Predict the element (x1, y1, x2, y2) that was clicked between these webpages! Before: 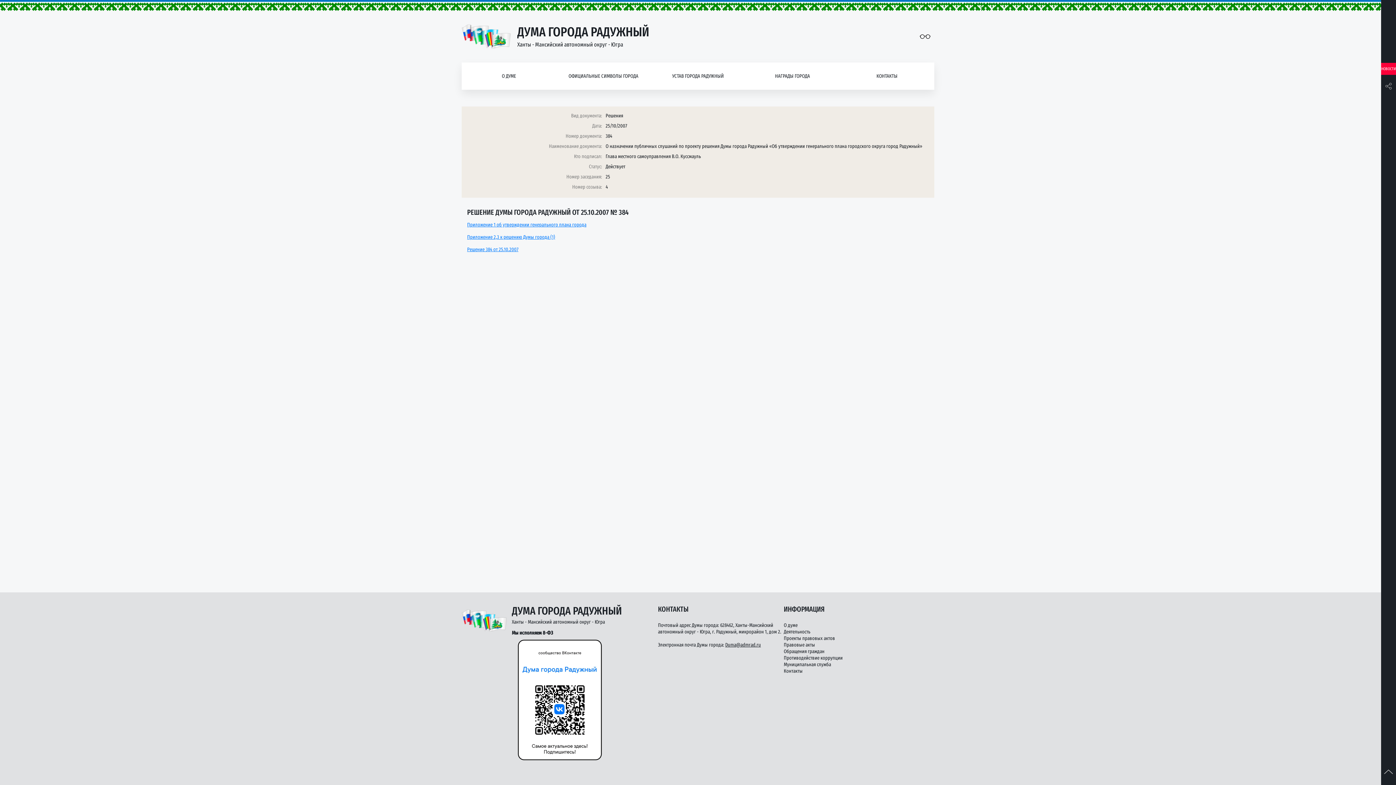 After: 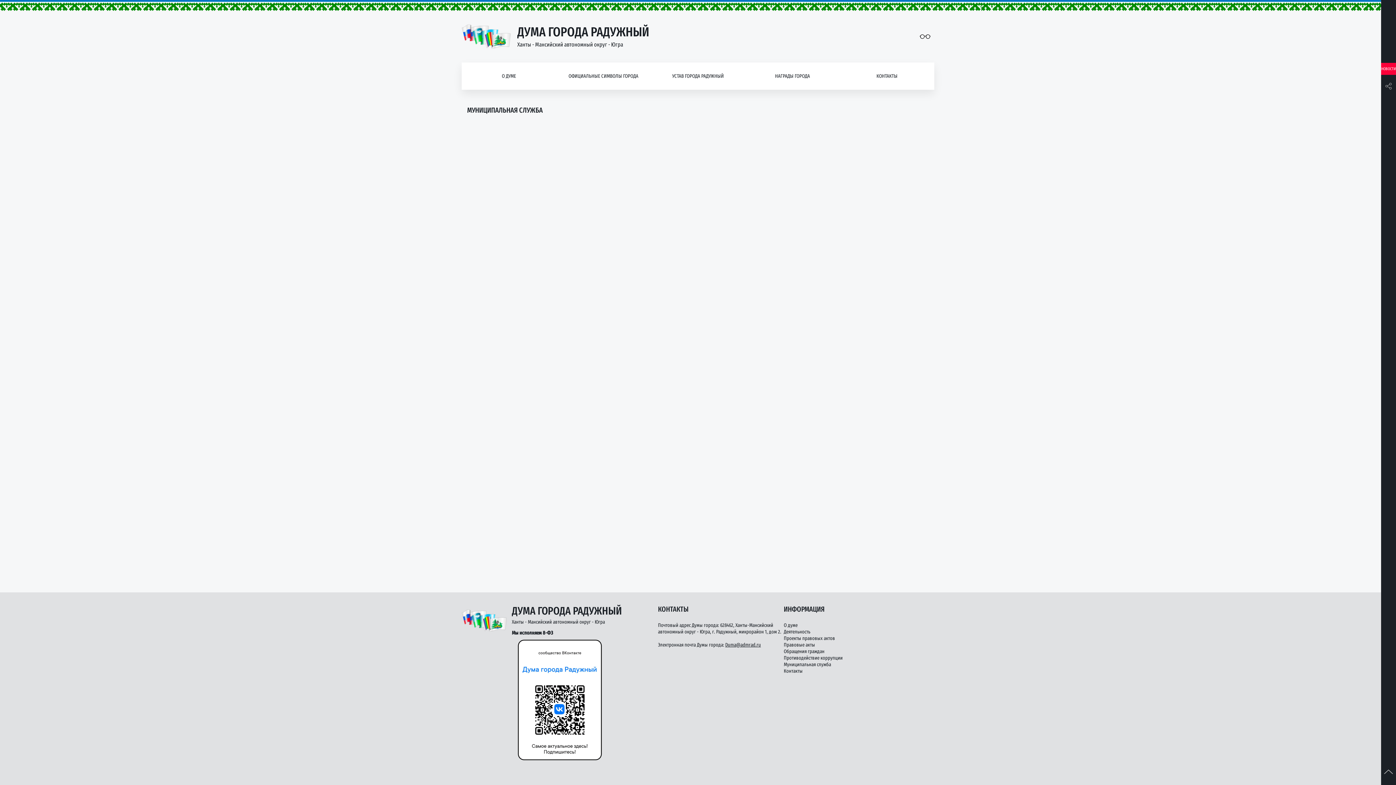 Action: label: Муниципальная служба bbox: (784, 661, 831, 668)